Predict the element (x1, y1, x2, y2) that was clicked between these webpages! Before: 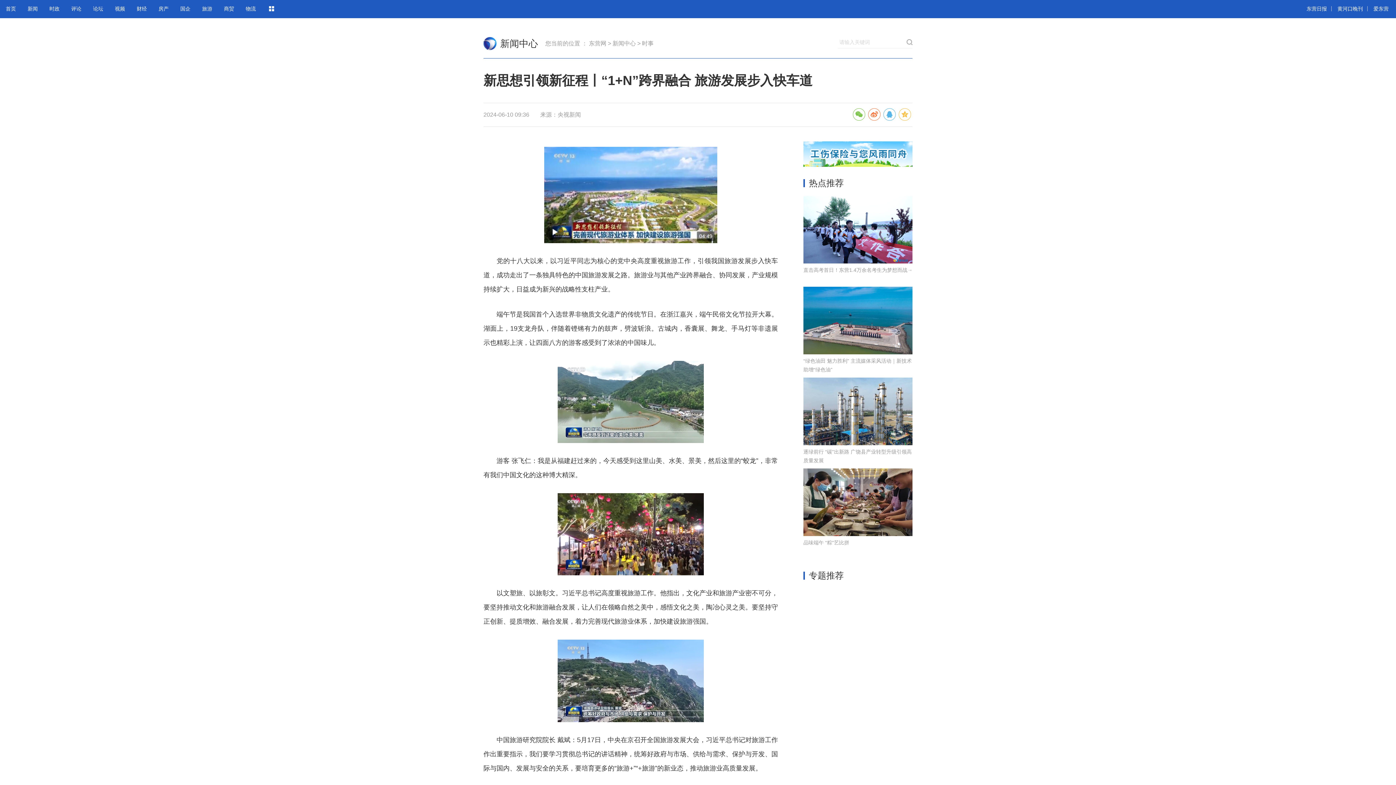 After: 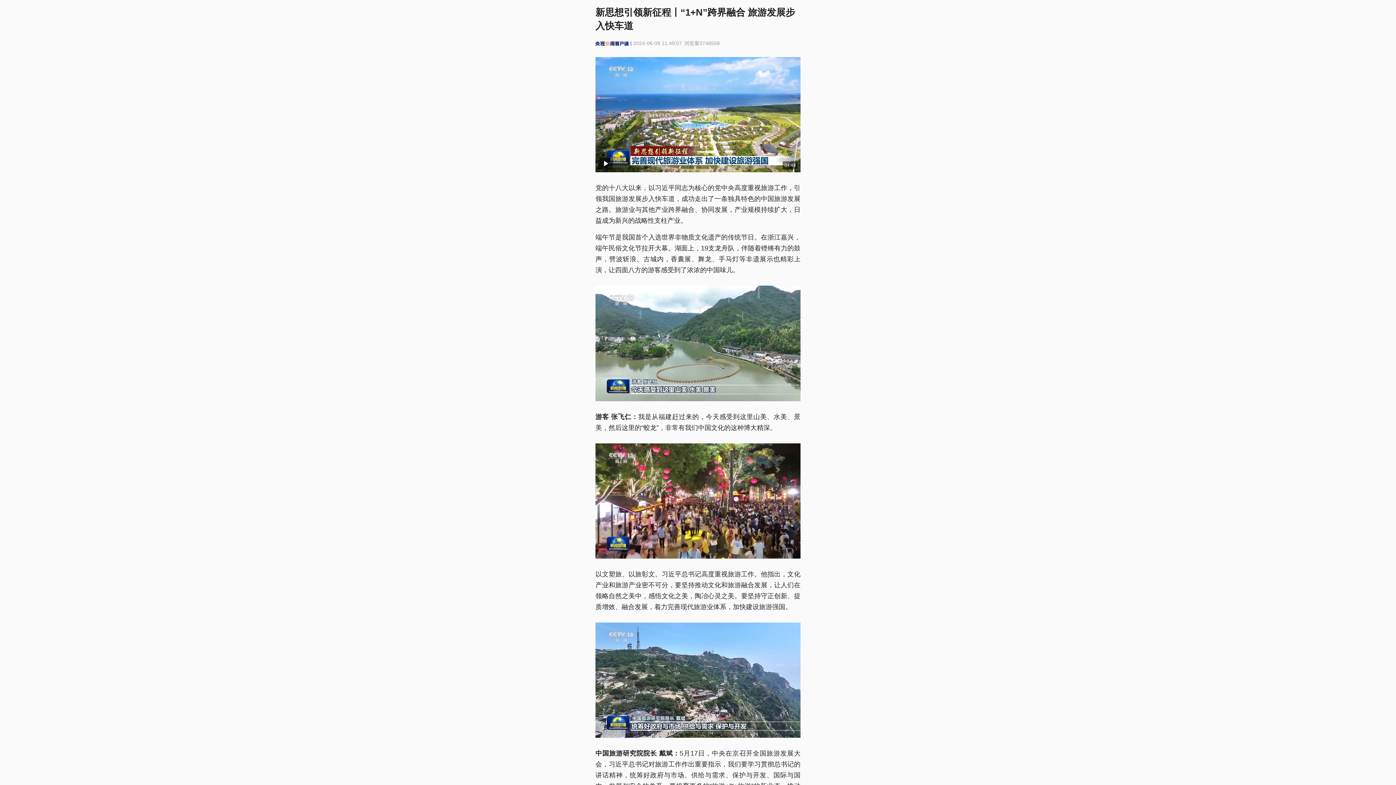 Action: bbox: (544, 191, 717, 198)